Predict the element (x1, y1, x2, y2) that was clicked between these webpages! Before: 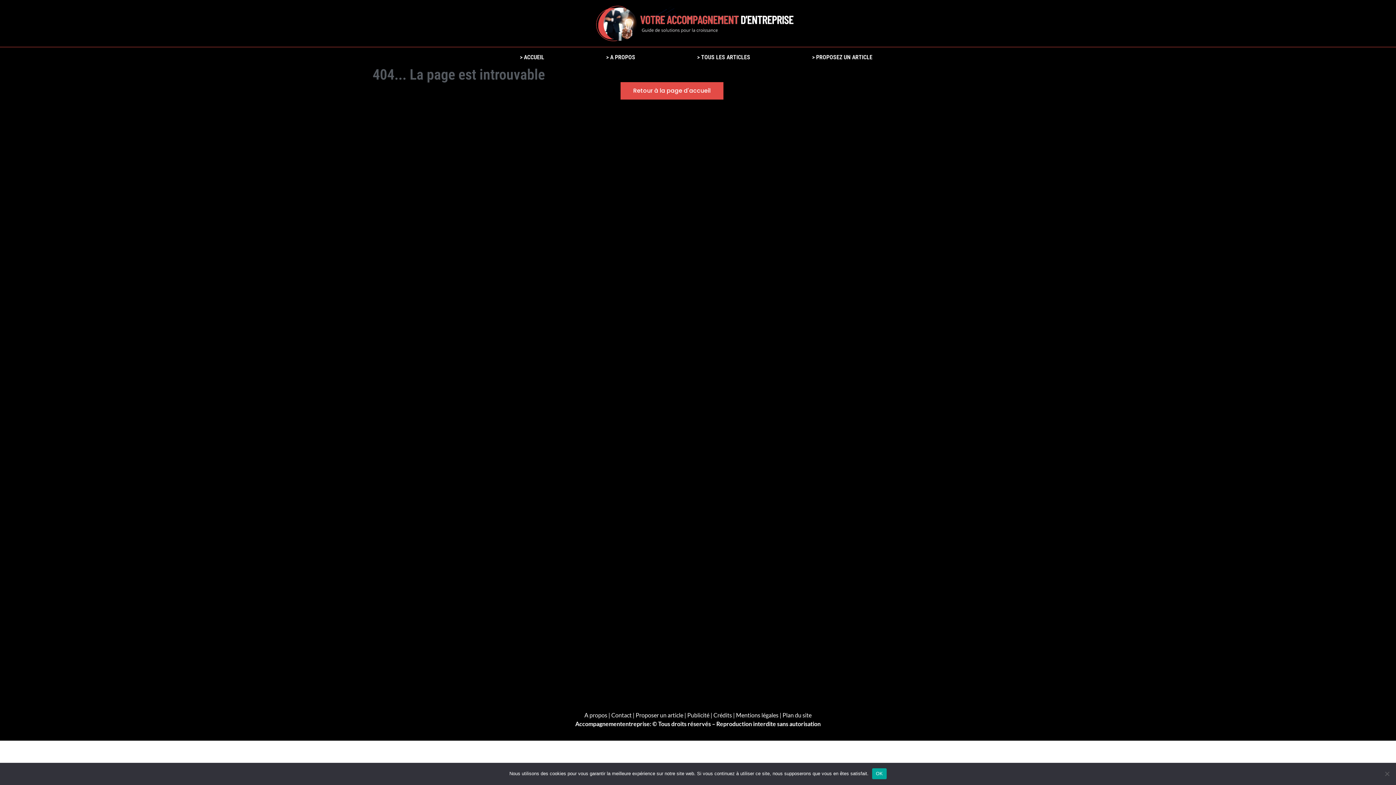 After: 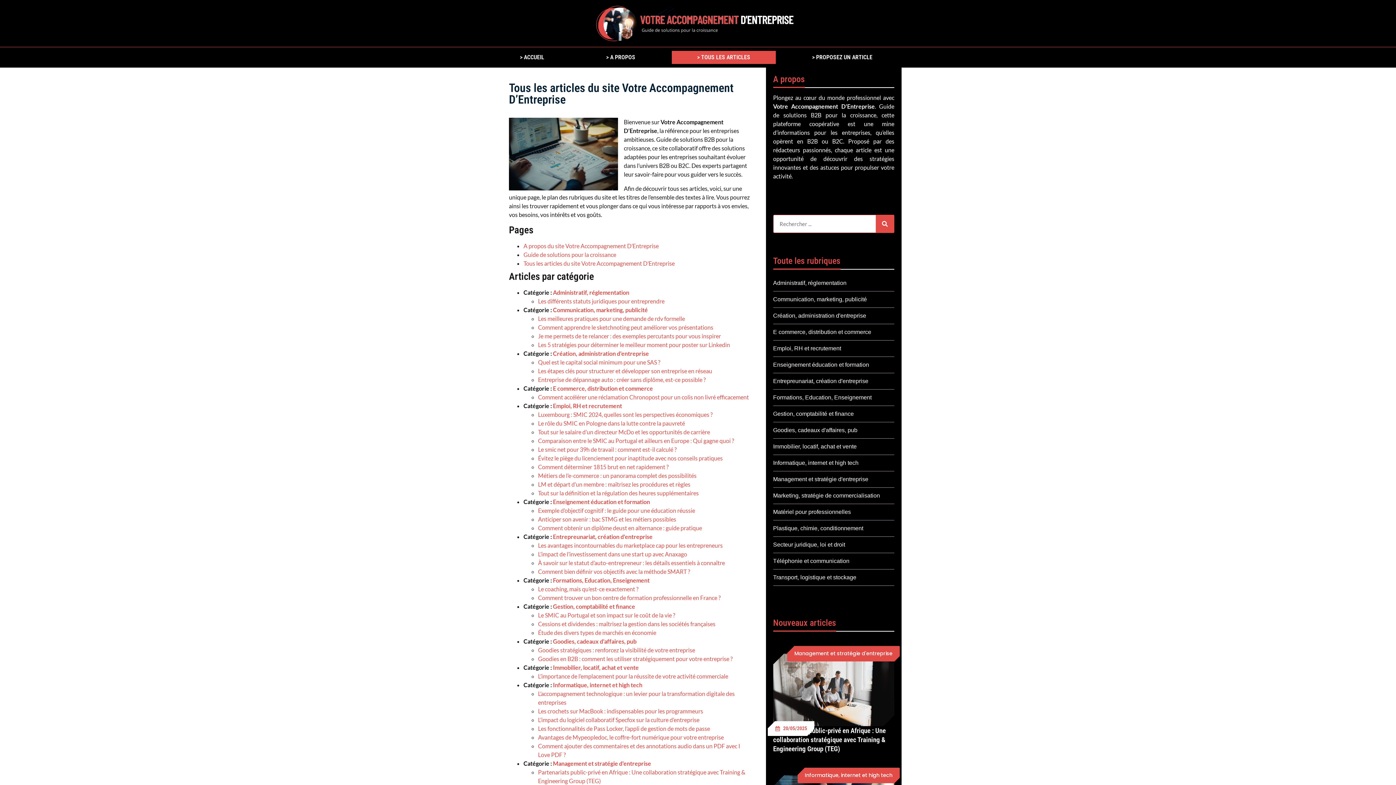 Action: label: > TOUS LES ARTICLES bbox: (671, 50, 775, 64)